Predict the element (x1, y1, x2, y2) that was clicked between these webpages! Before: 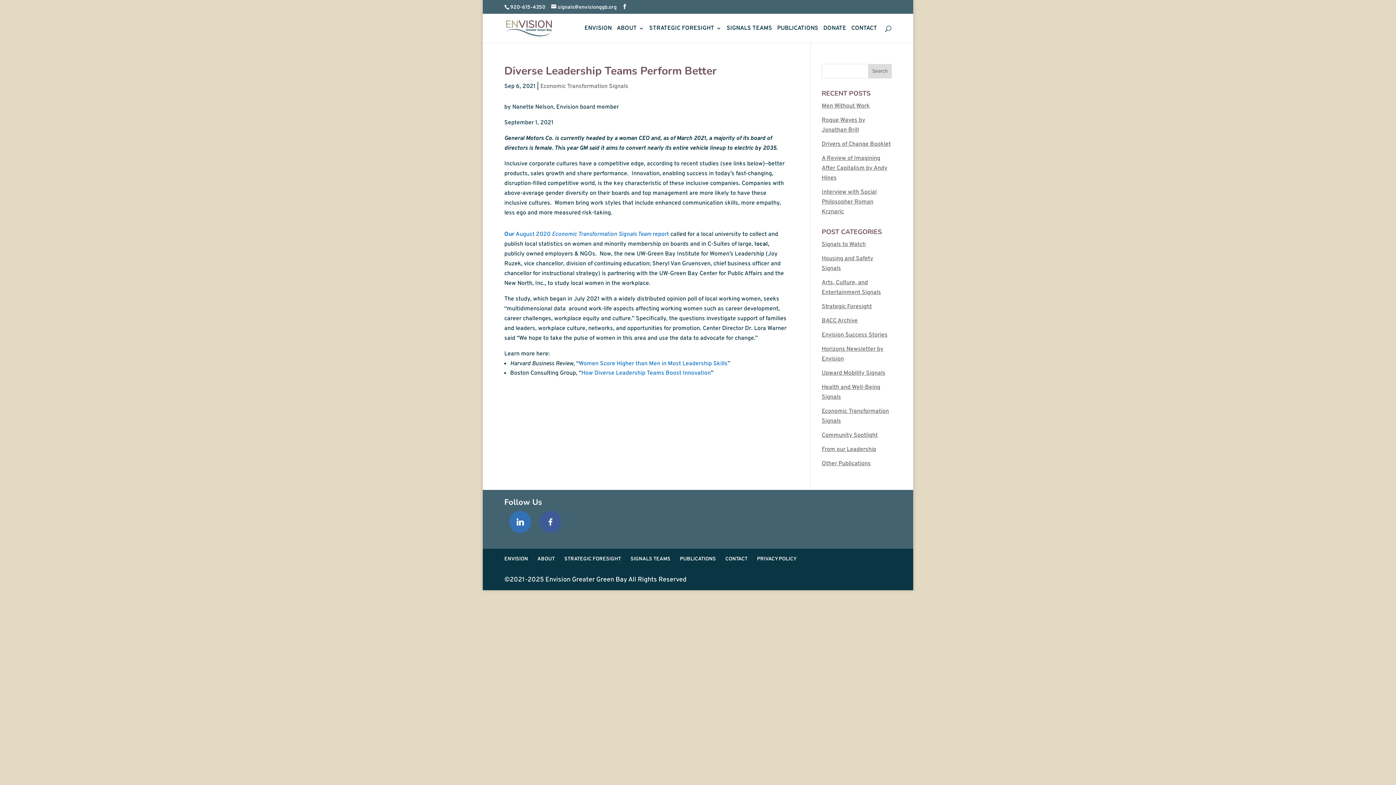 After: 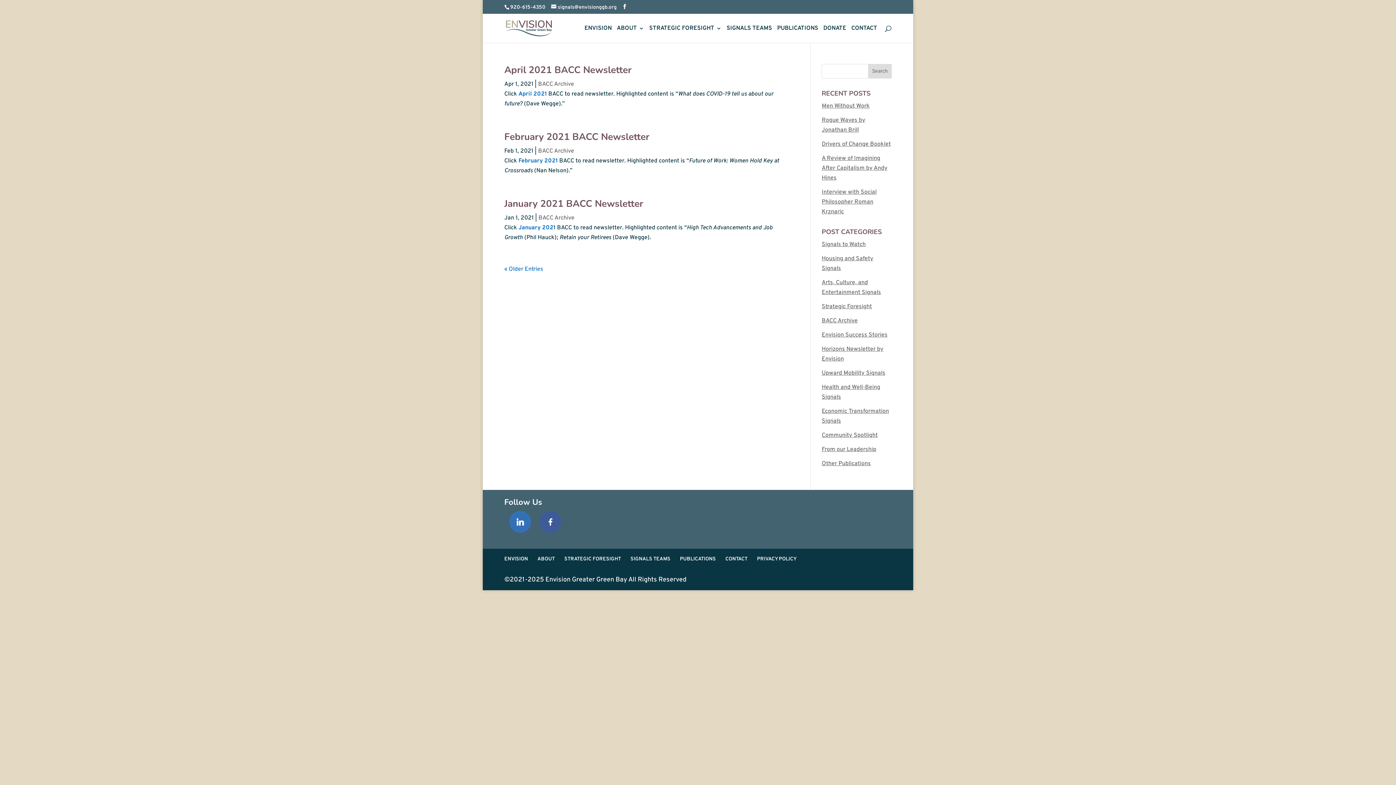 Action: label: BACC Archive bbox: (821, 317, 857, 324)